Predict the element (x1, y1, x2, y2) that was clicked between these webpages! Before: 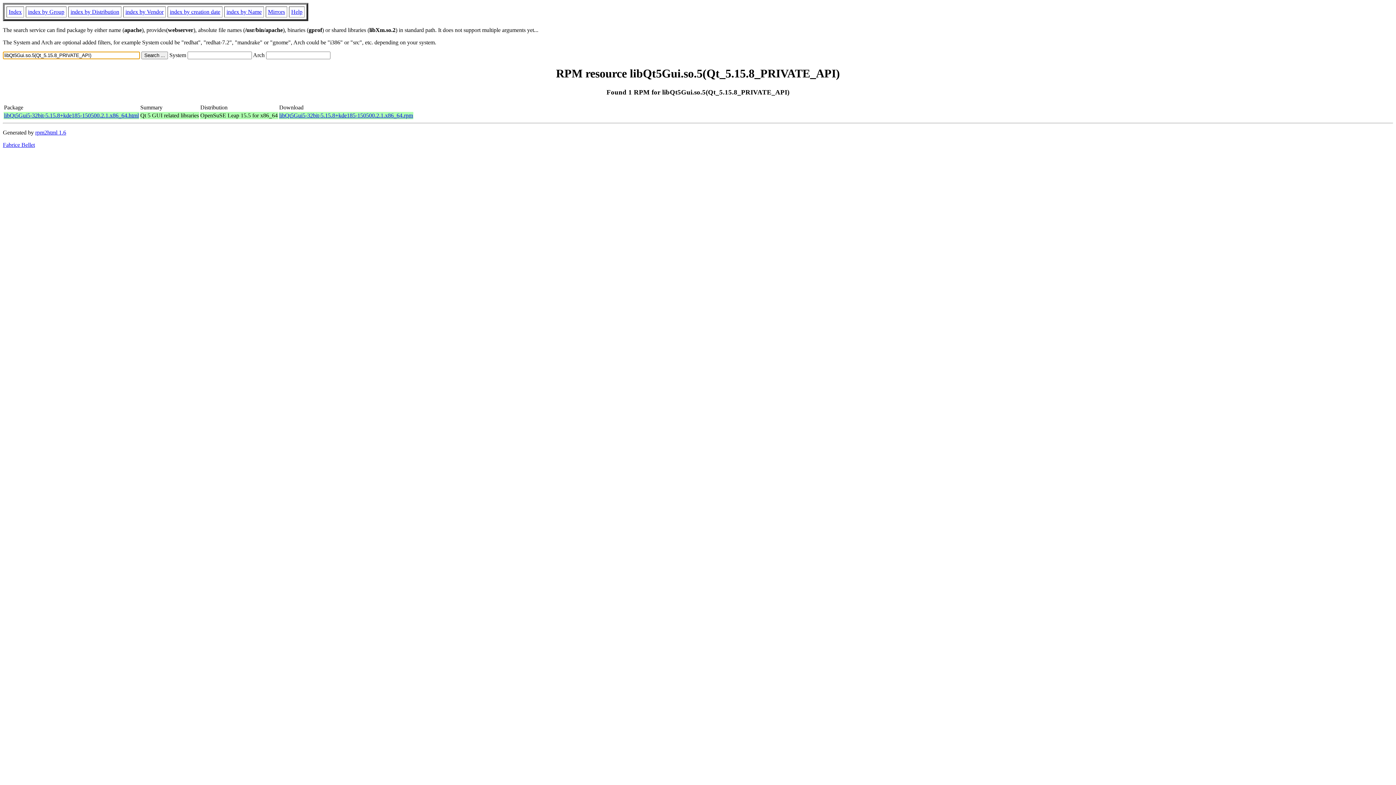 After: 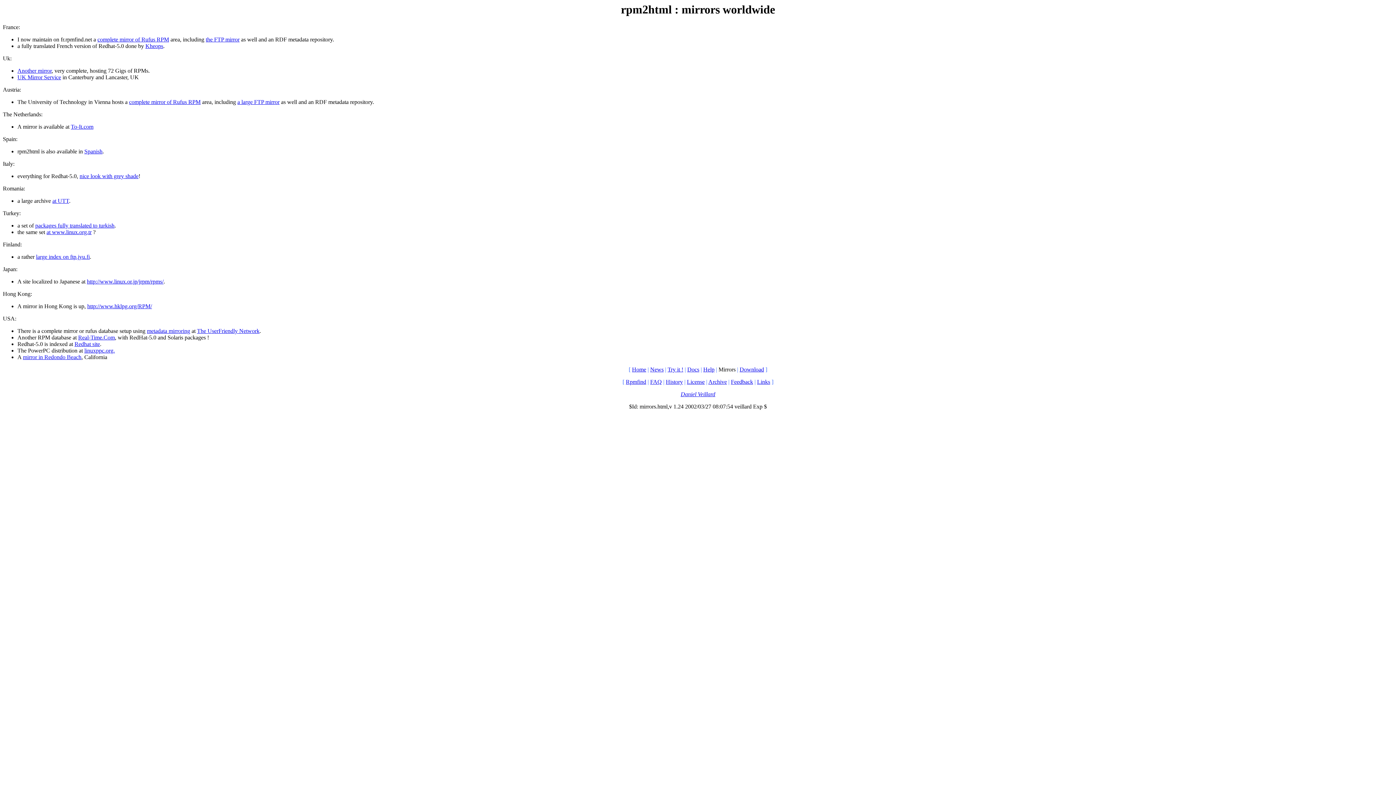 Action: bbox: (268, 8, 285, 14) label: Mirrors